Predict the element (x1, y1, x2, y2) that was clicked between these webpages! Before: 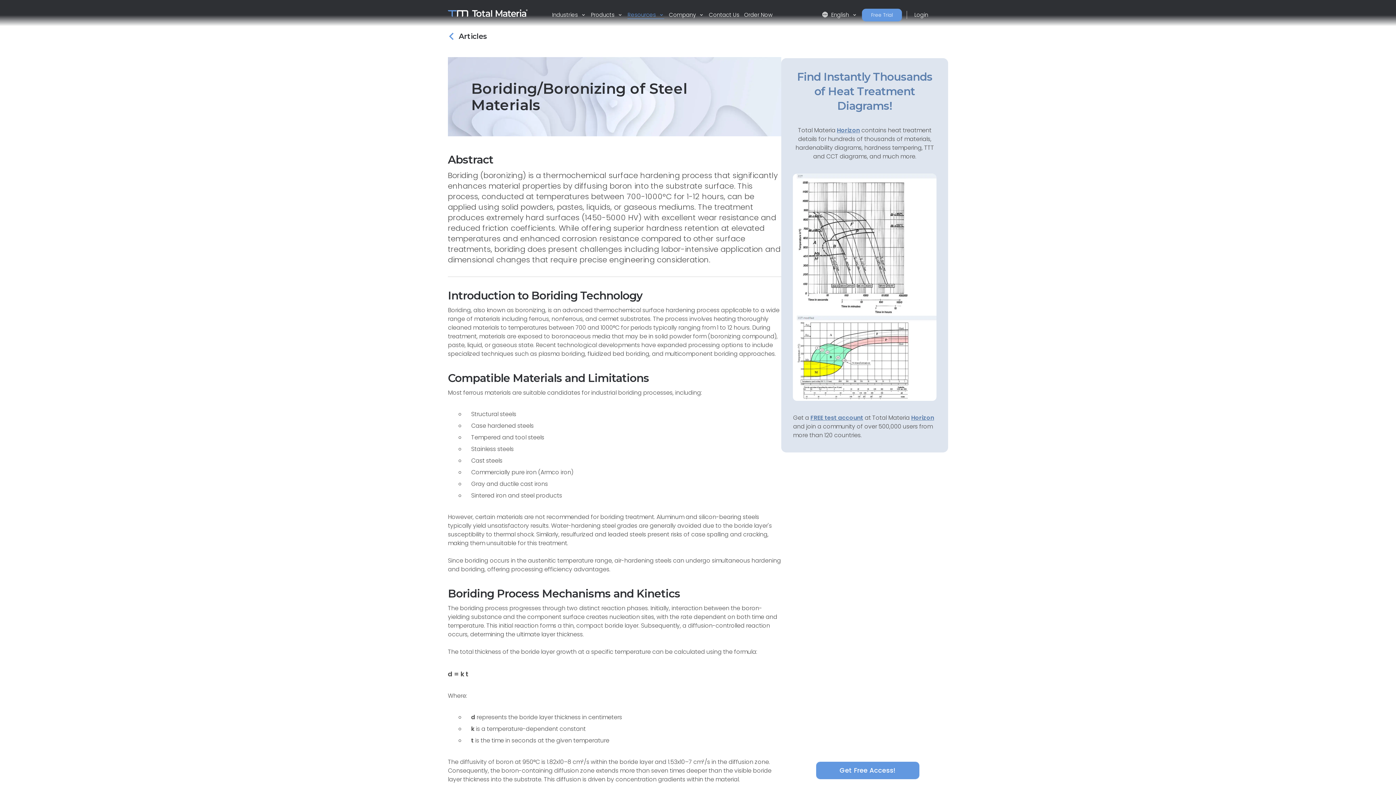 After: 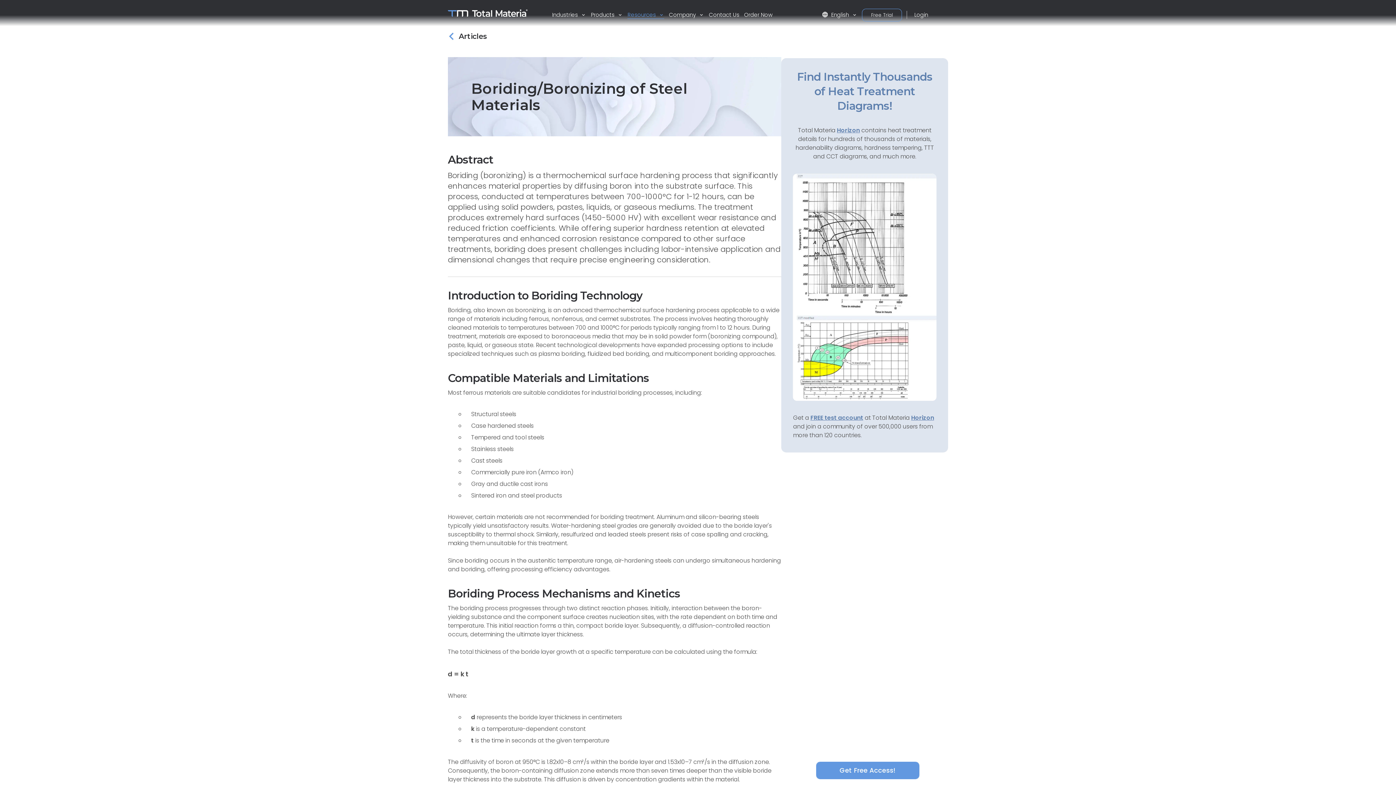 Action: bbox: (862, 8, 902, 21) label: Free Trial